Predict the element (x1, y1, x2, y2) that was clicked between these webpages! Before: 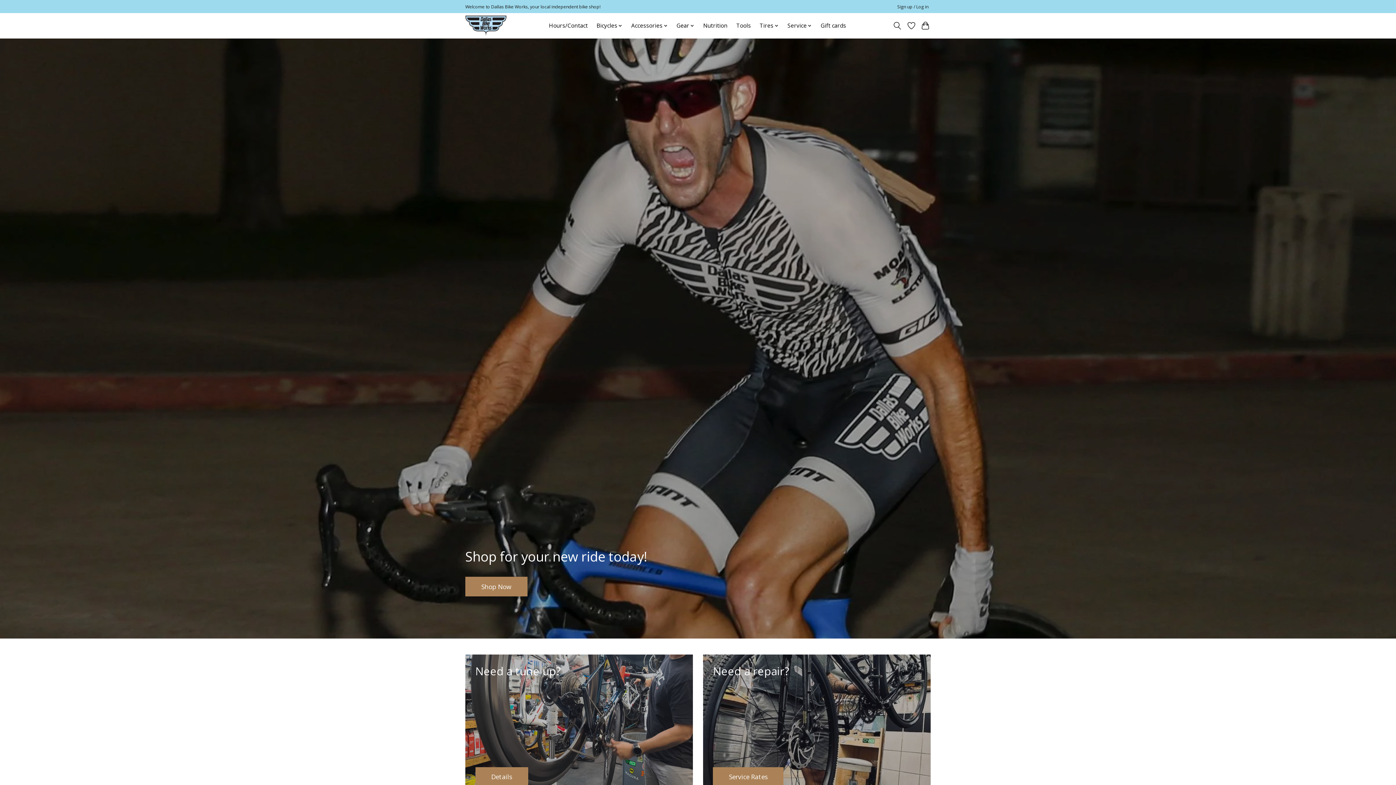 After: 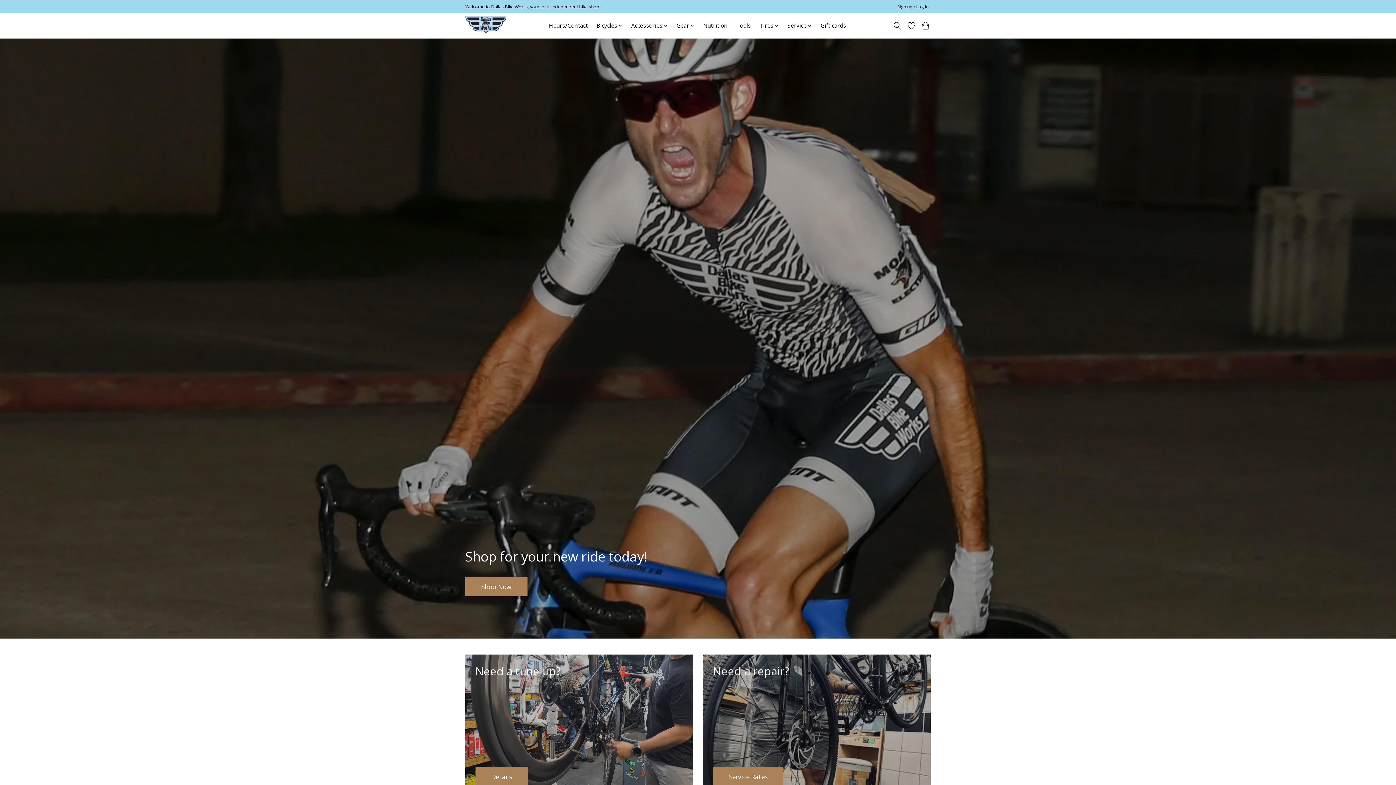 Action: bbox: (465, 15, 506, 35)